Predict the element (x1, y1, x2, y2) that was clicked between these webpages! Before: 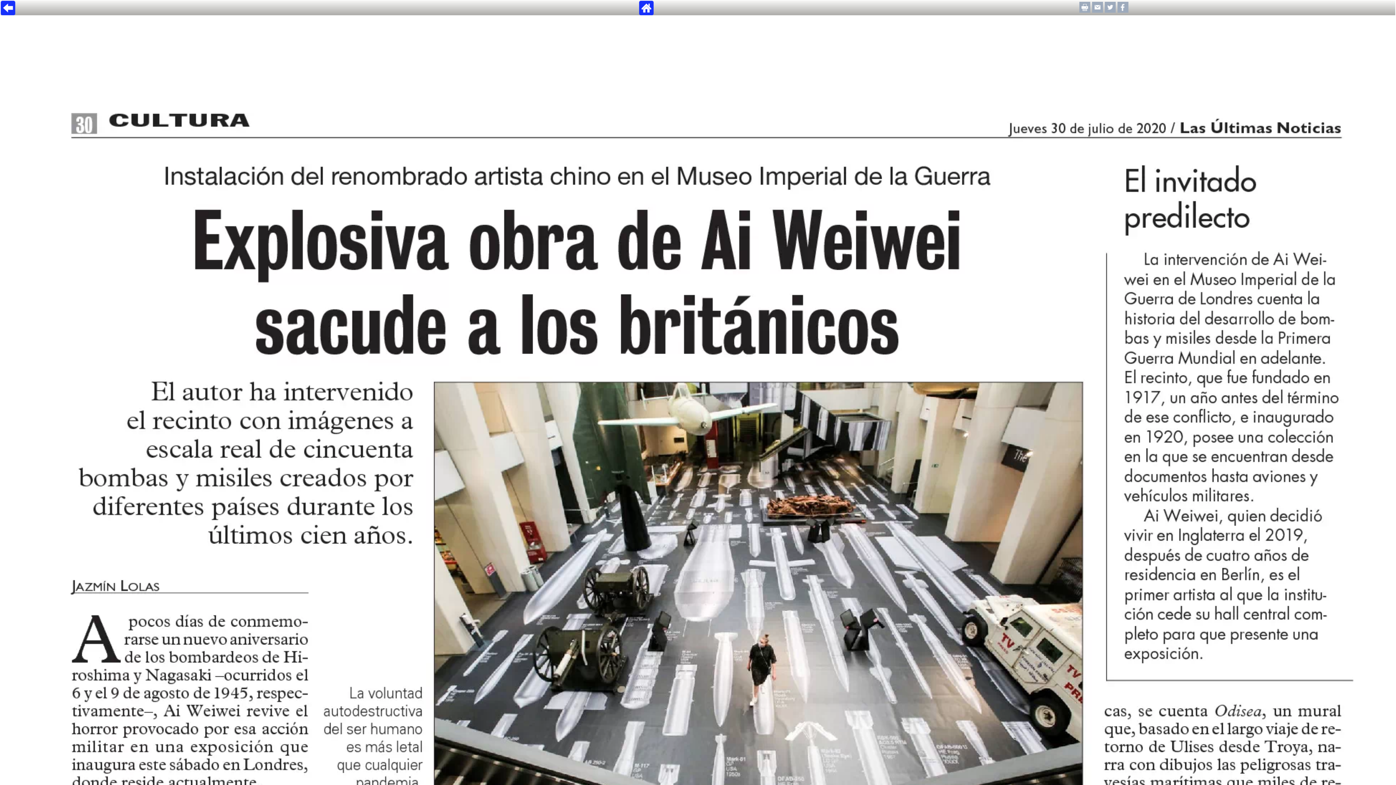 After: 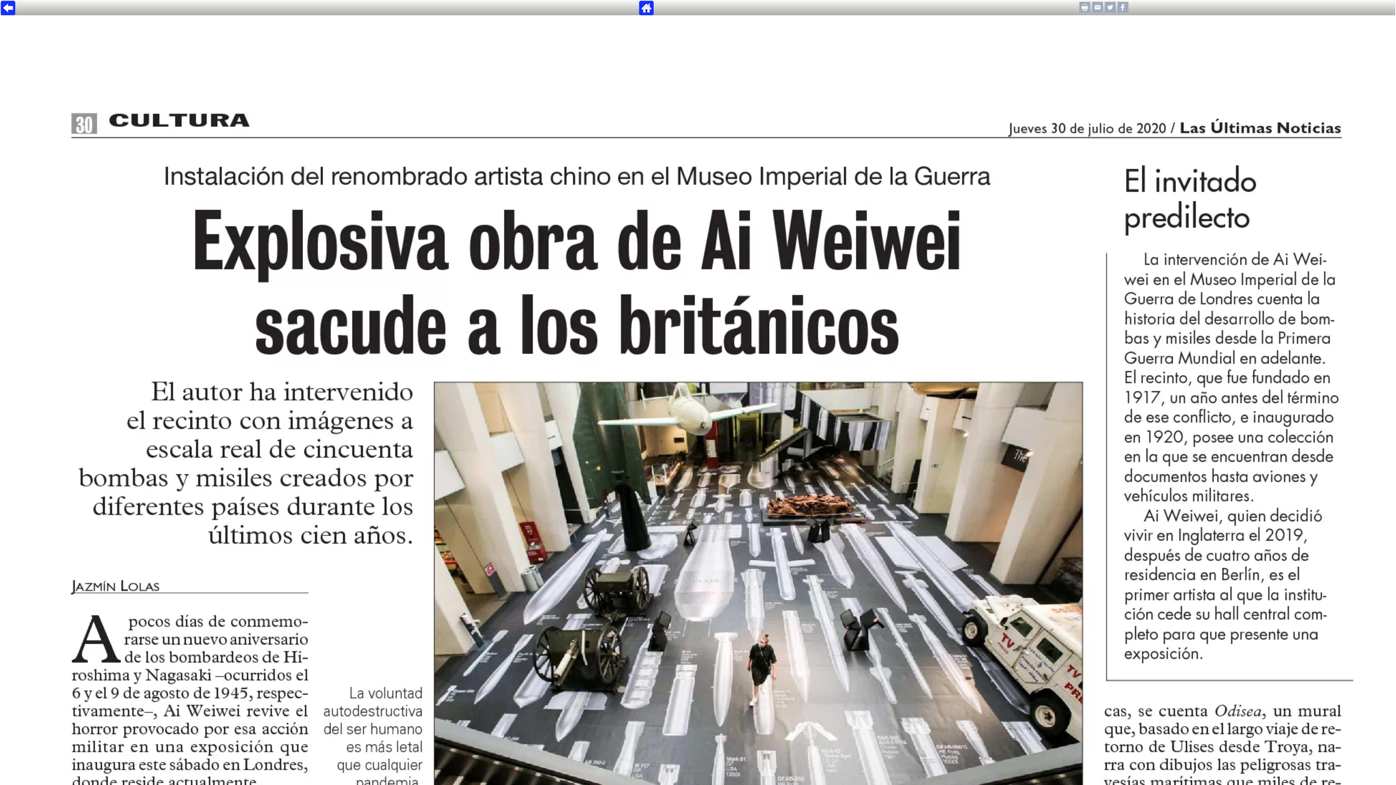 Action: bbox: (1079, 4, 1090, 9)